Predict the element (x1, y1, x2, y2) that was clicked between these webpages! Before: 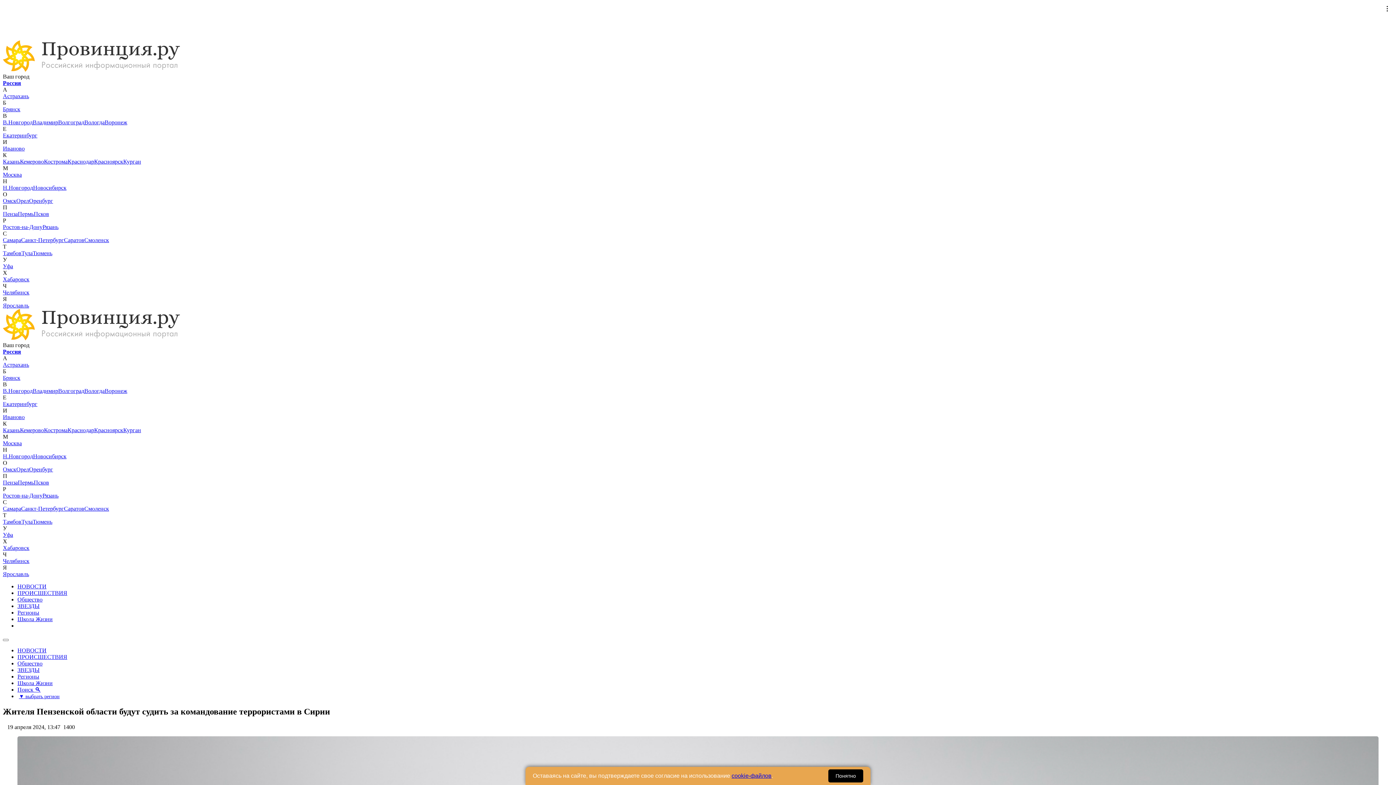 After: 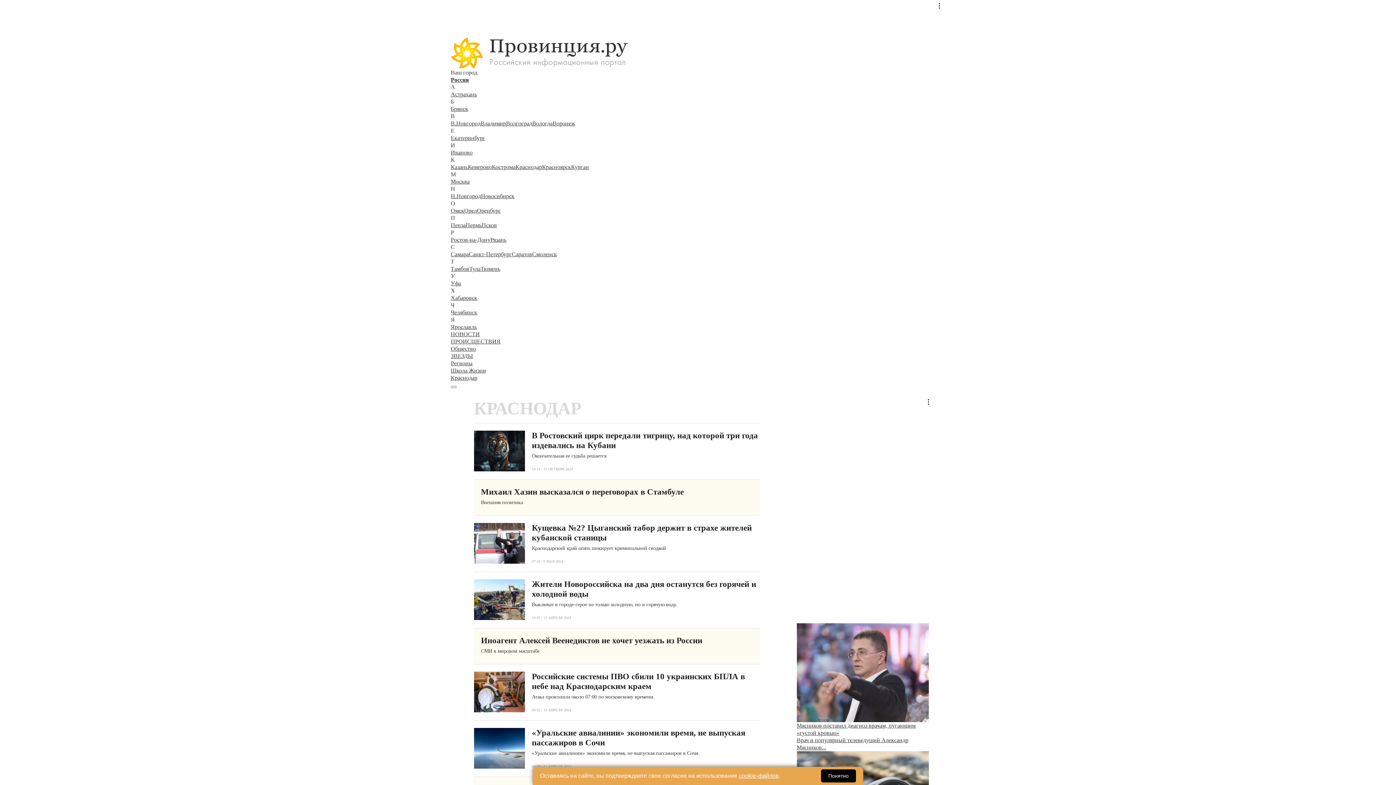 Action: label: Краснодар bbox: (67, 158, 94, 164)